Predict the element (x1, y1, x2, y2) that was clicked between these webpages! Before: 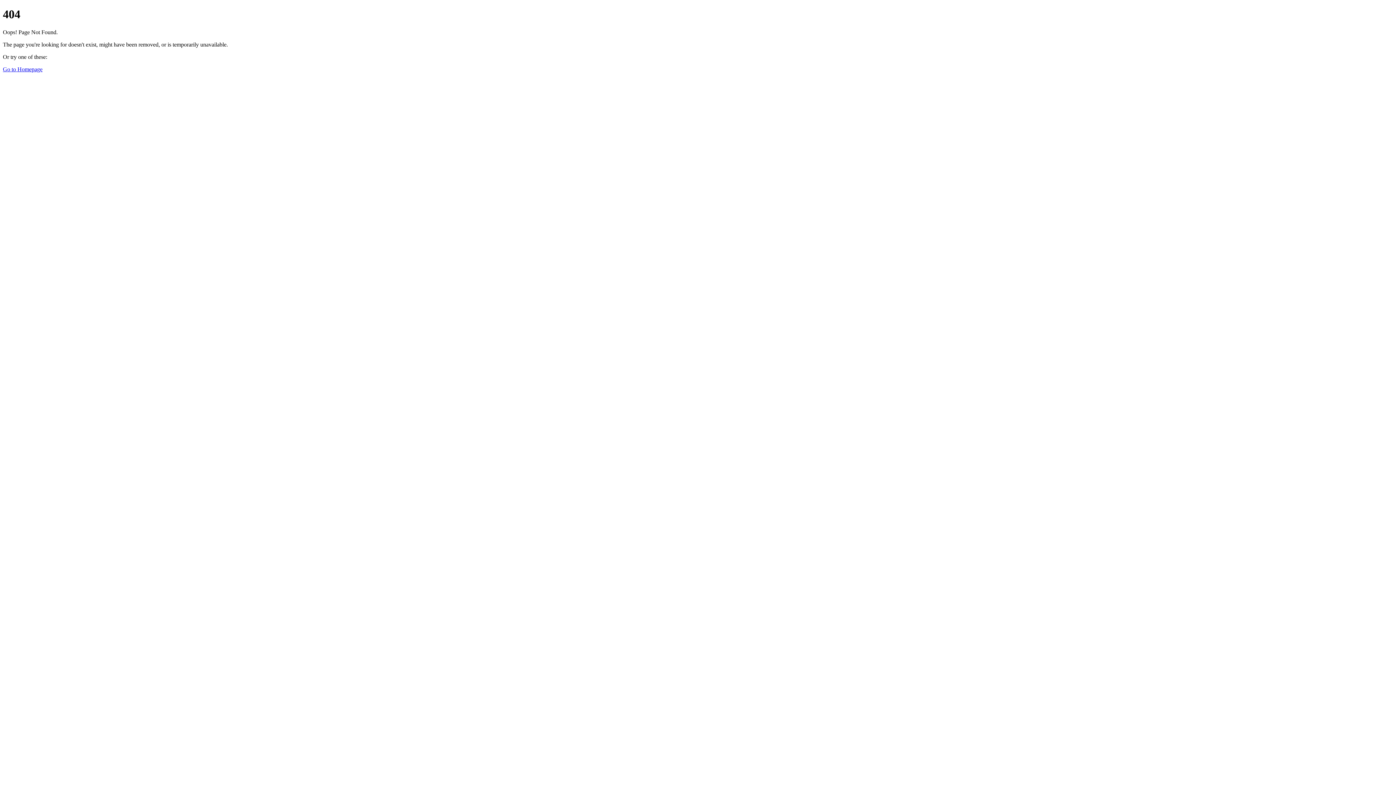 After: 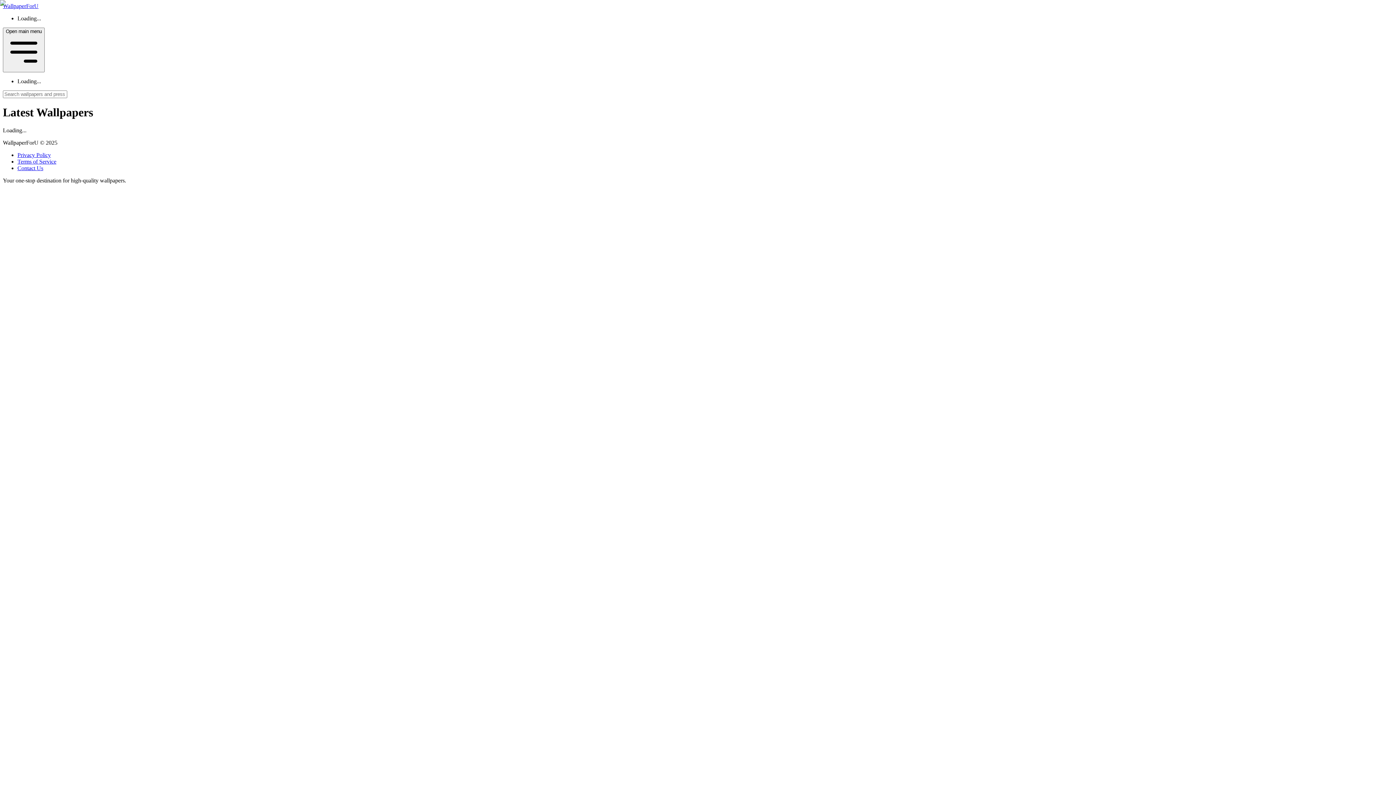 Action: bbox: (2, 66, 42, 72) label: Go to Homepage